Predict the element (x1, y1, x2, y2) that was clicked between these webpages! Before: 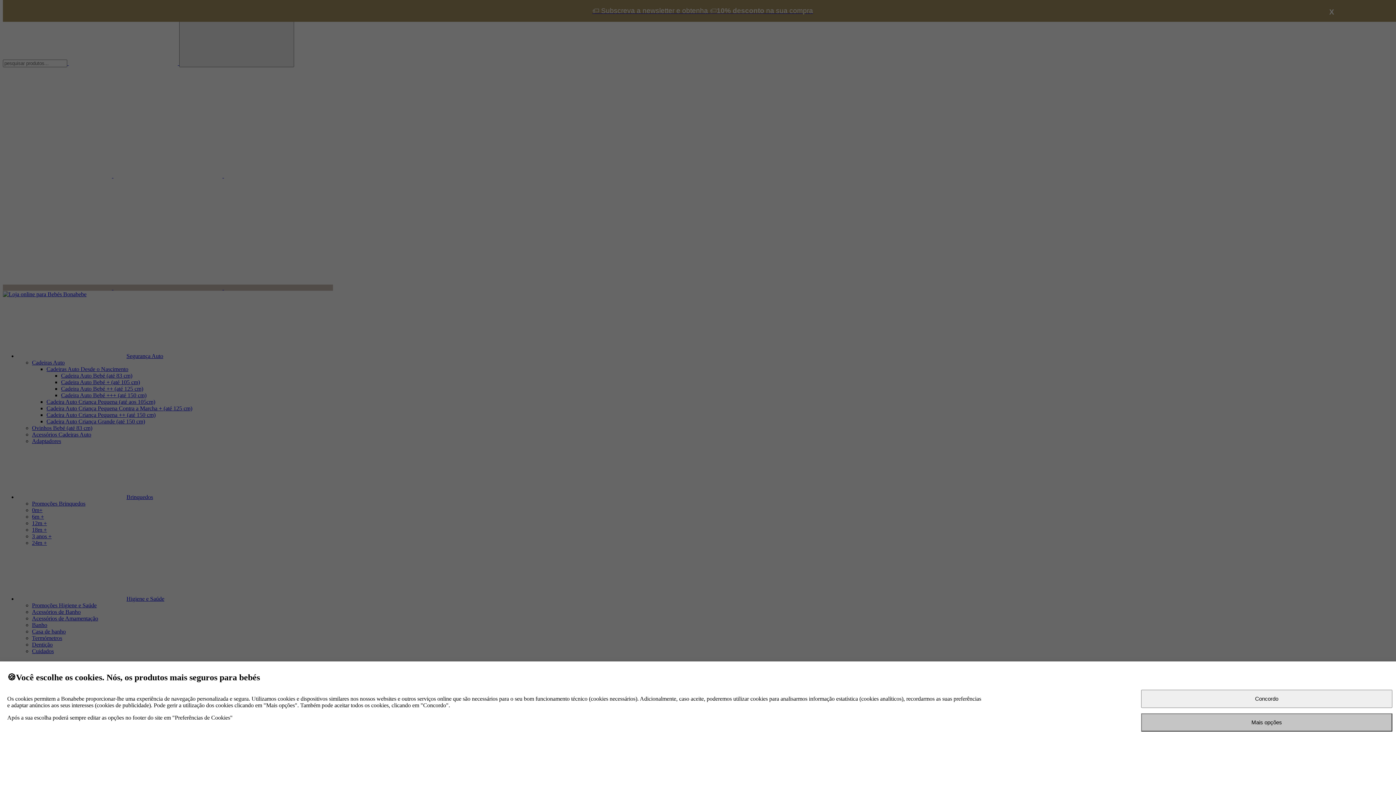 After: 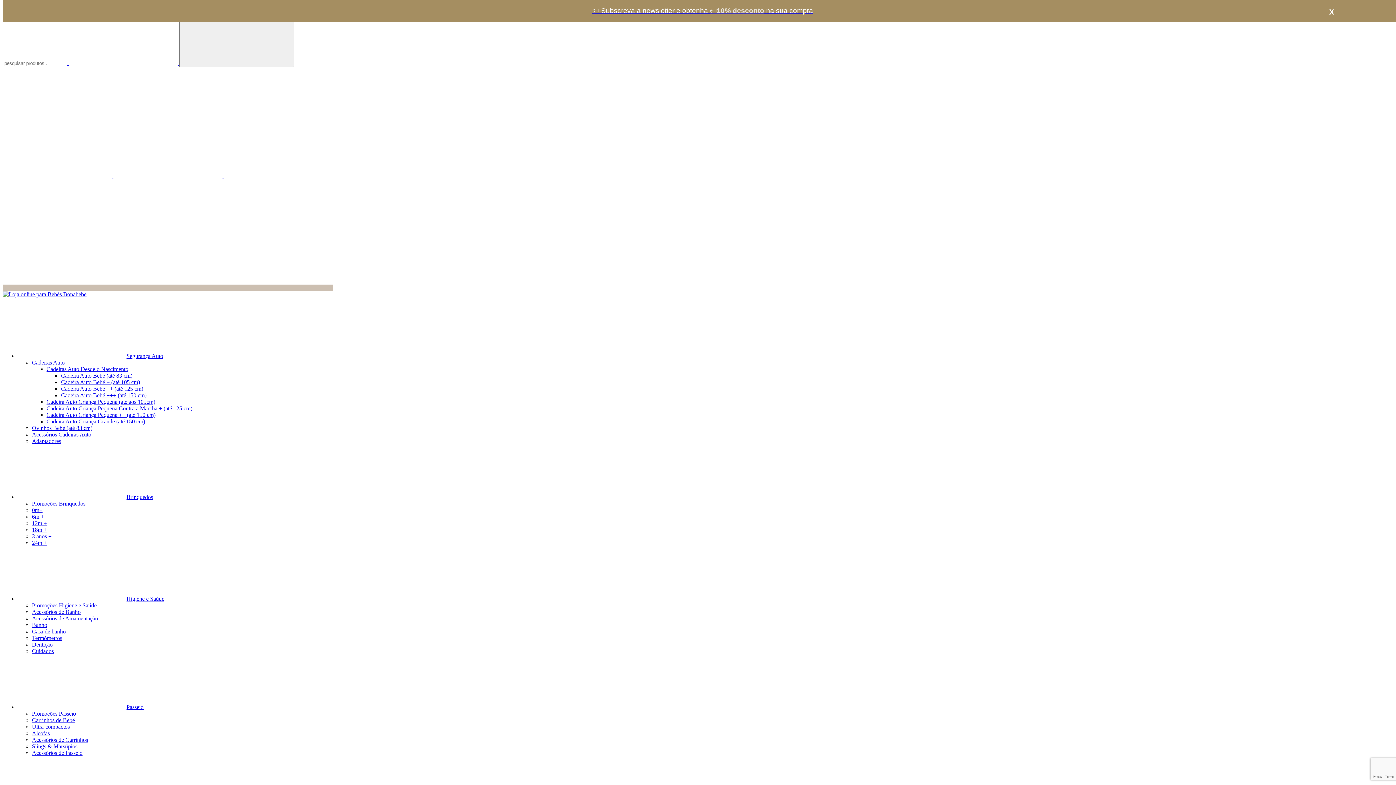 Action: label: Concordo bbox: (1141, 690, 1392, 708)